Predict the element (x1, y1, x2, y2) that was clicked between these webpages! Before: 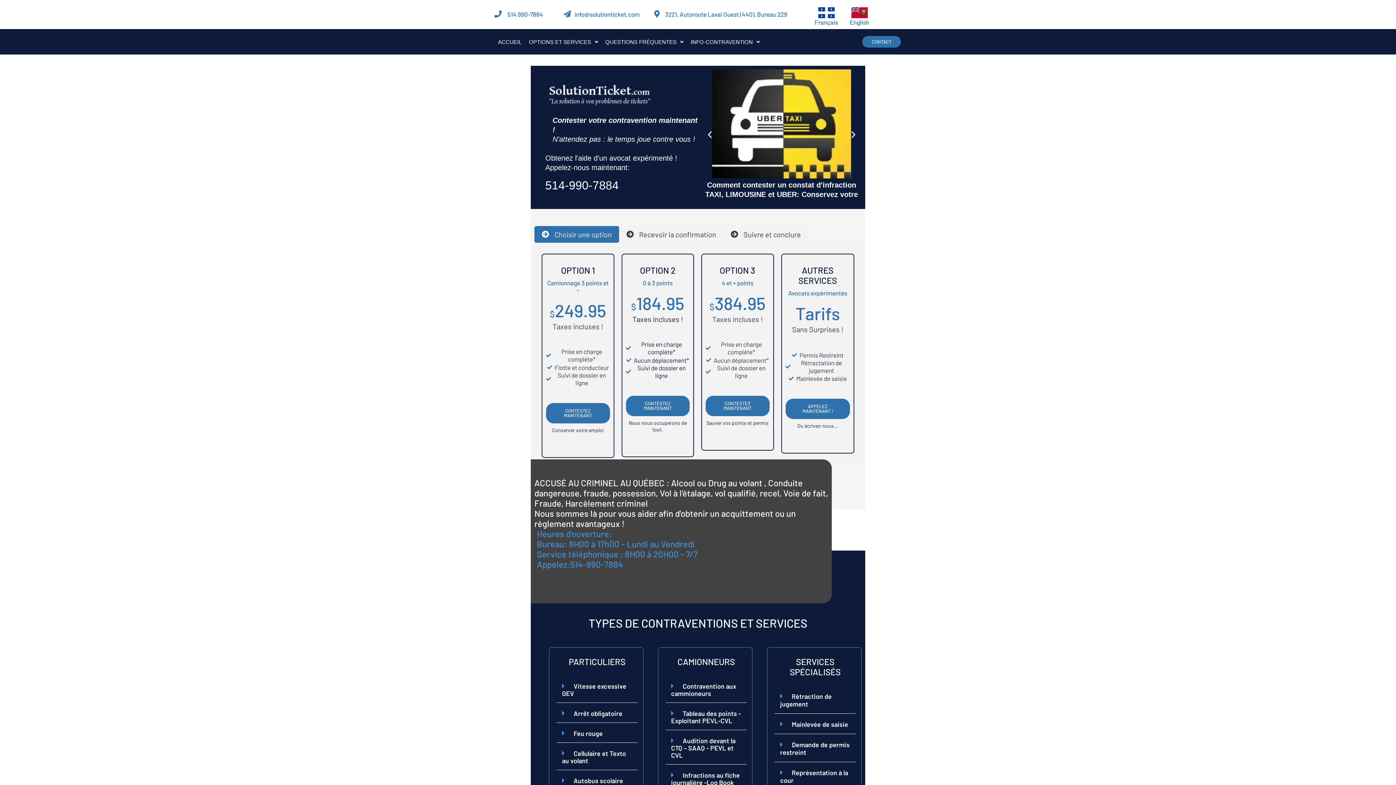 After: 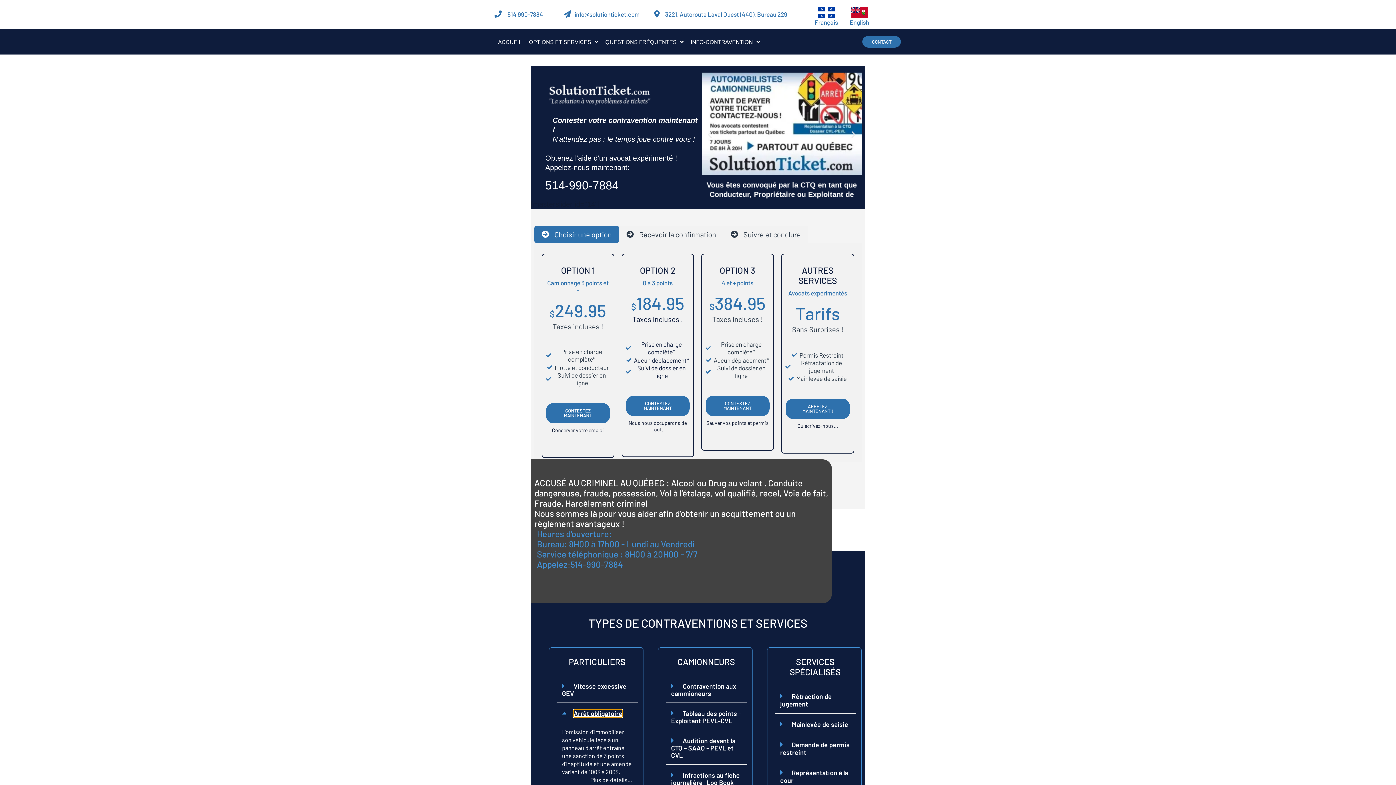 Action: bbox: (573, 709, 622, 717) label: Arrêt obligatoire